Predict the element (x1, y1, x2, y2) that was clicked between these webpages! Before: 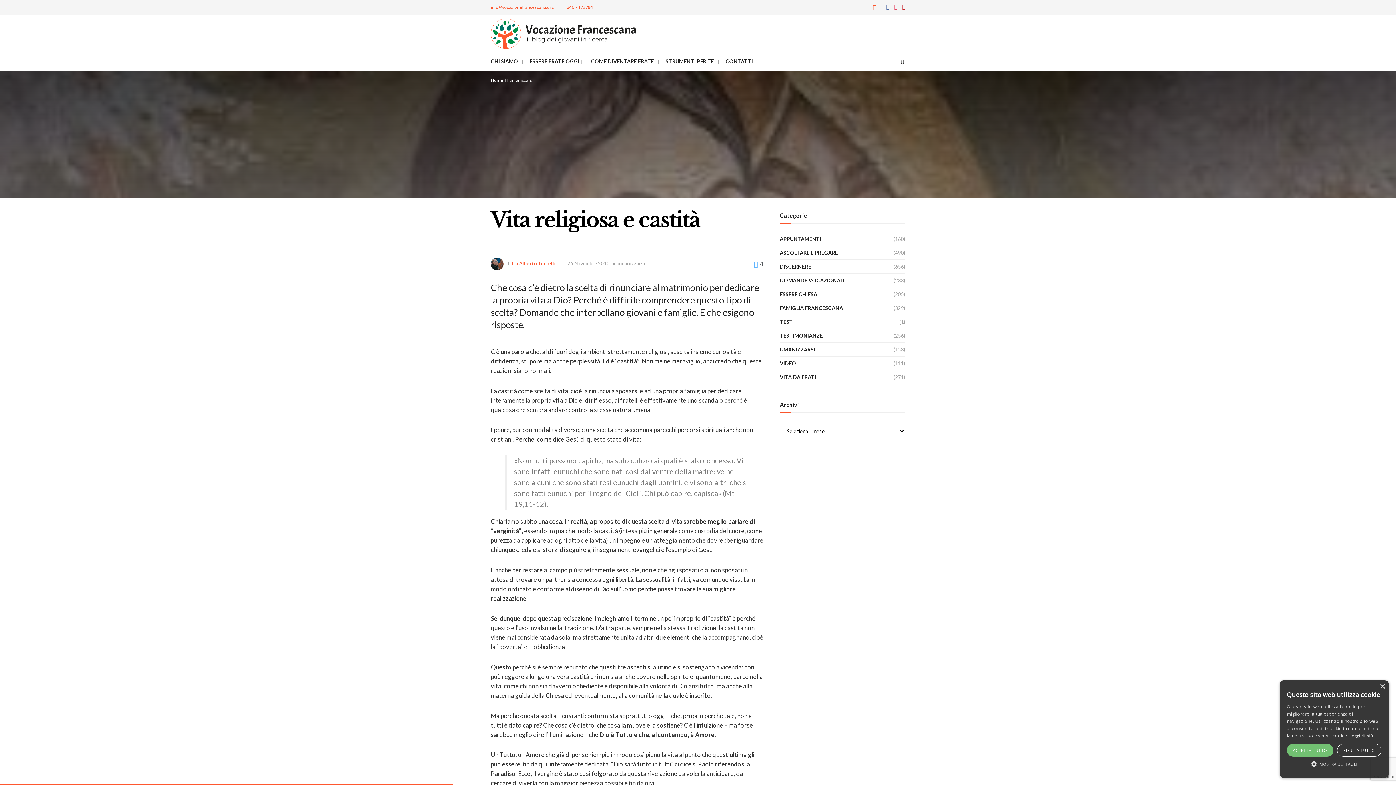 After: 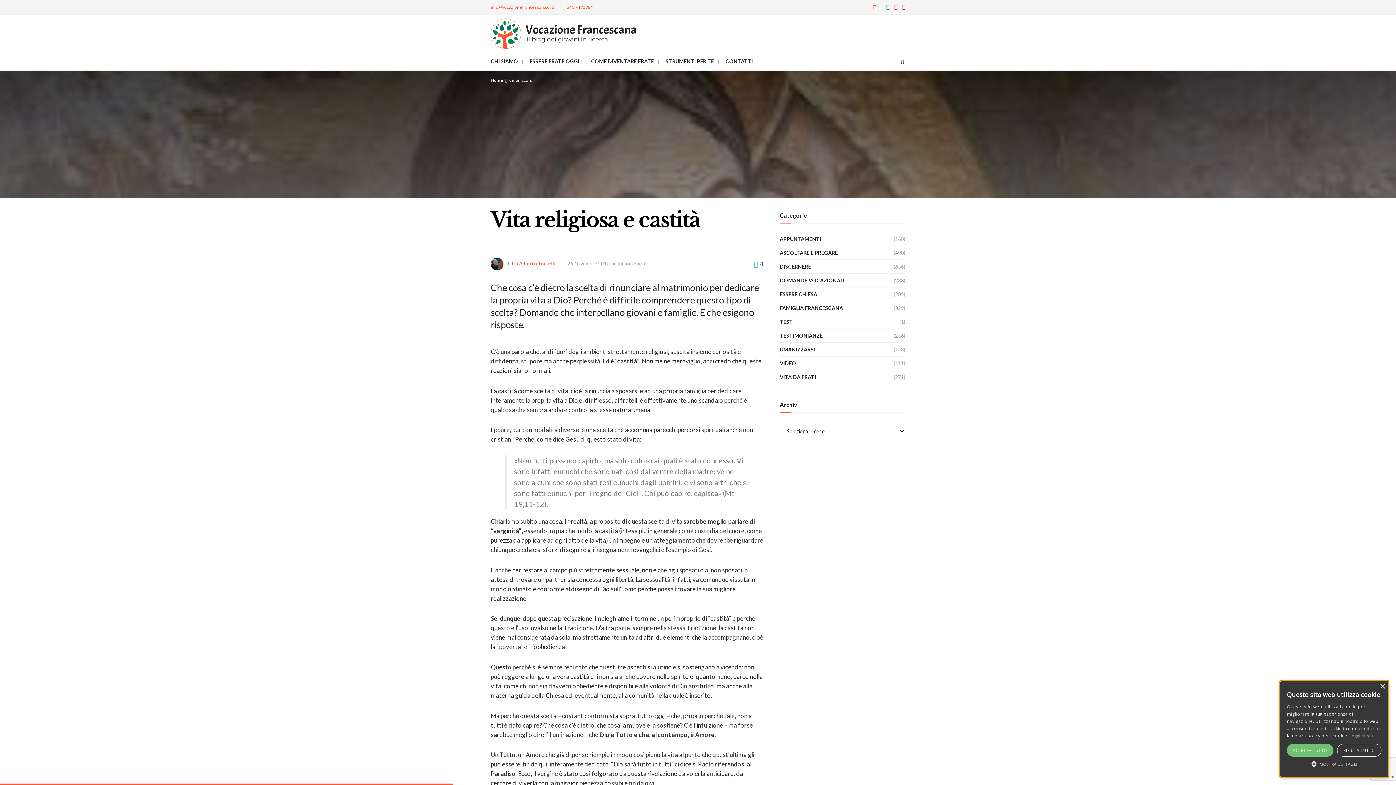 Action: label: Leggi di più bbox: (1349, 733, 1373, 738)